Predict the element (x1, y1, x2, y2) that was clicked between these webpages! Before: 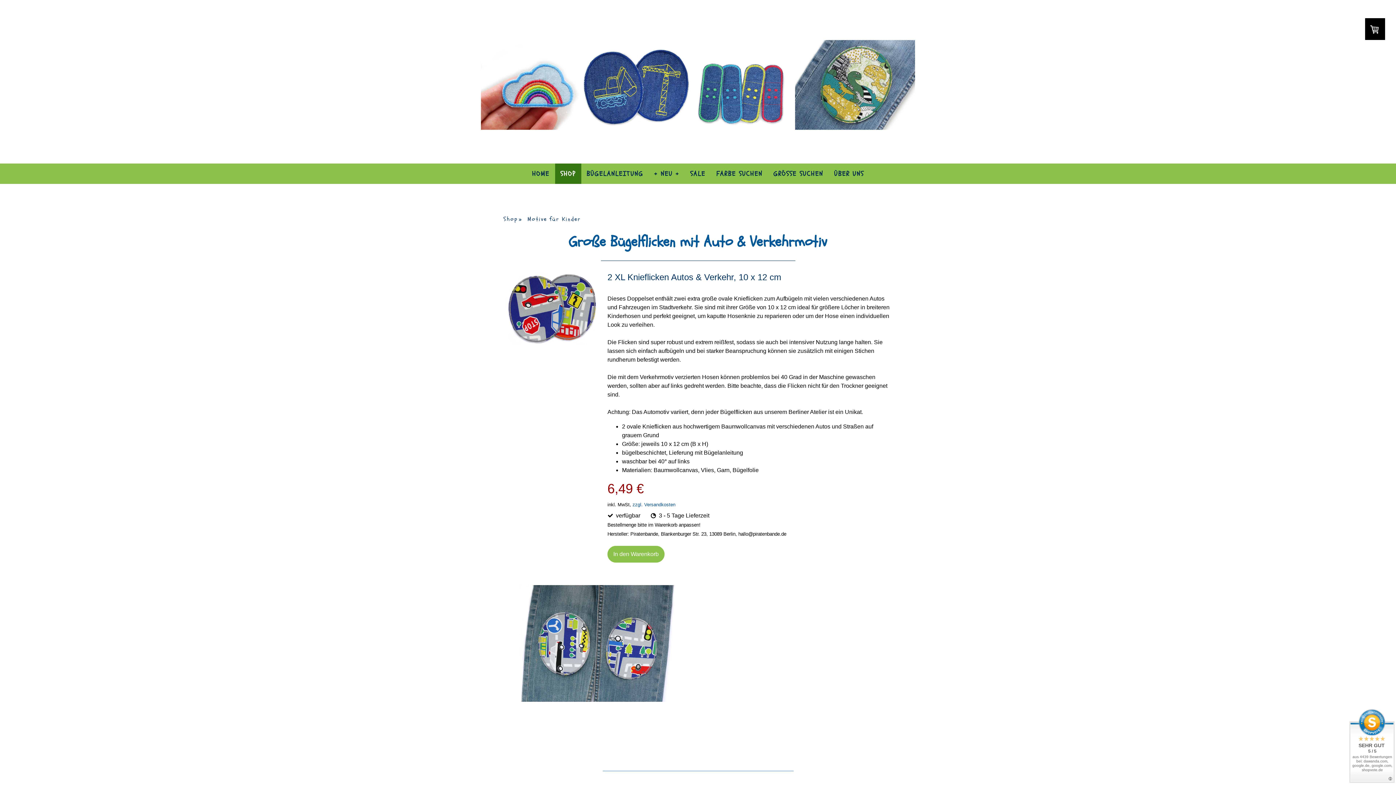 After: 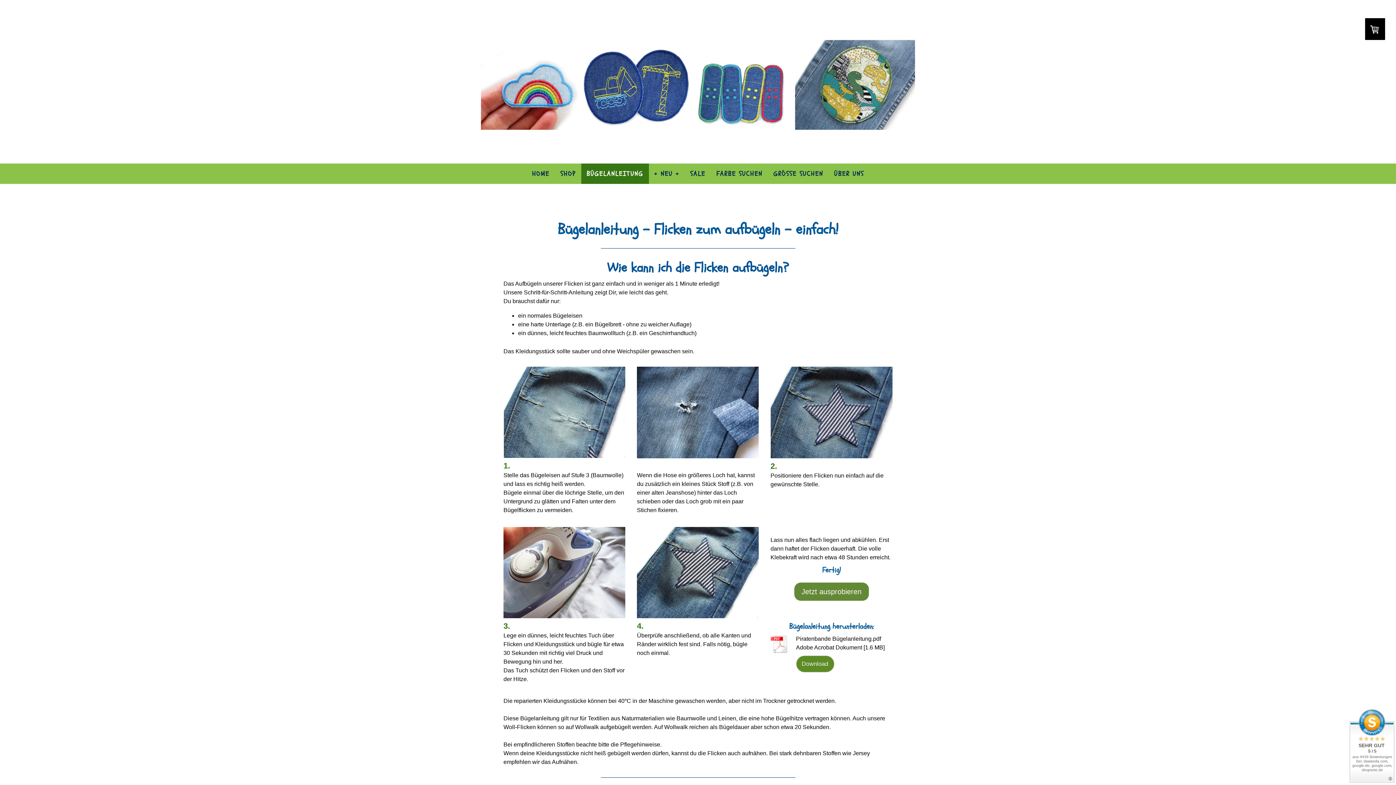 Action: bbox: (581, 163, 648, 184) label: BÜGELANLEITUNG